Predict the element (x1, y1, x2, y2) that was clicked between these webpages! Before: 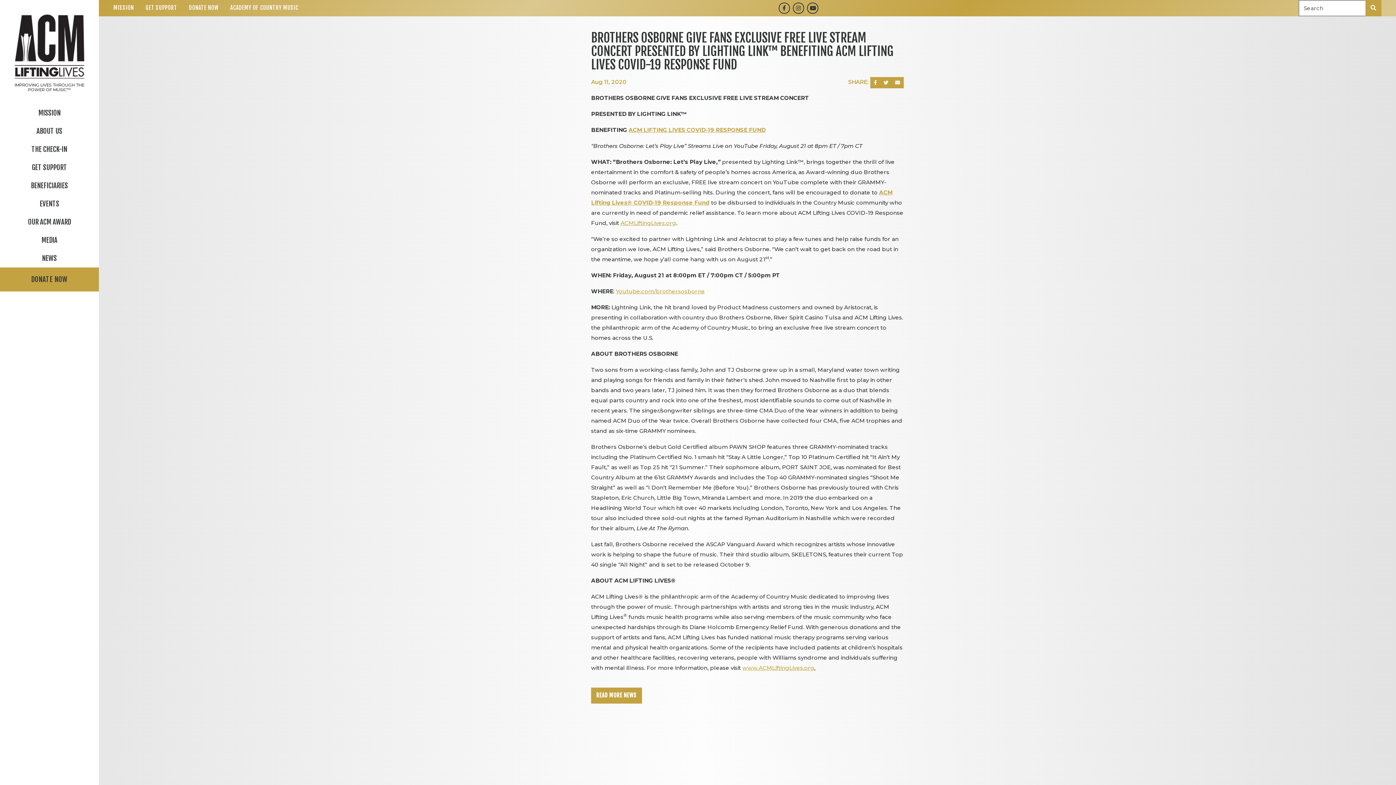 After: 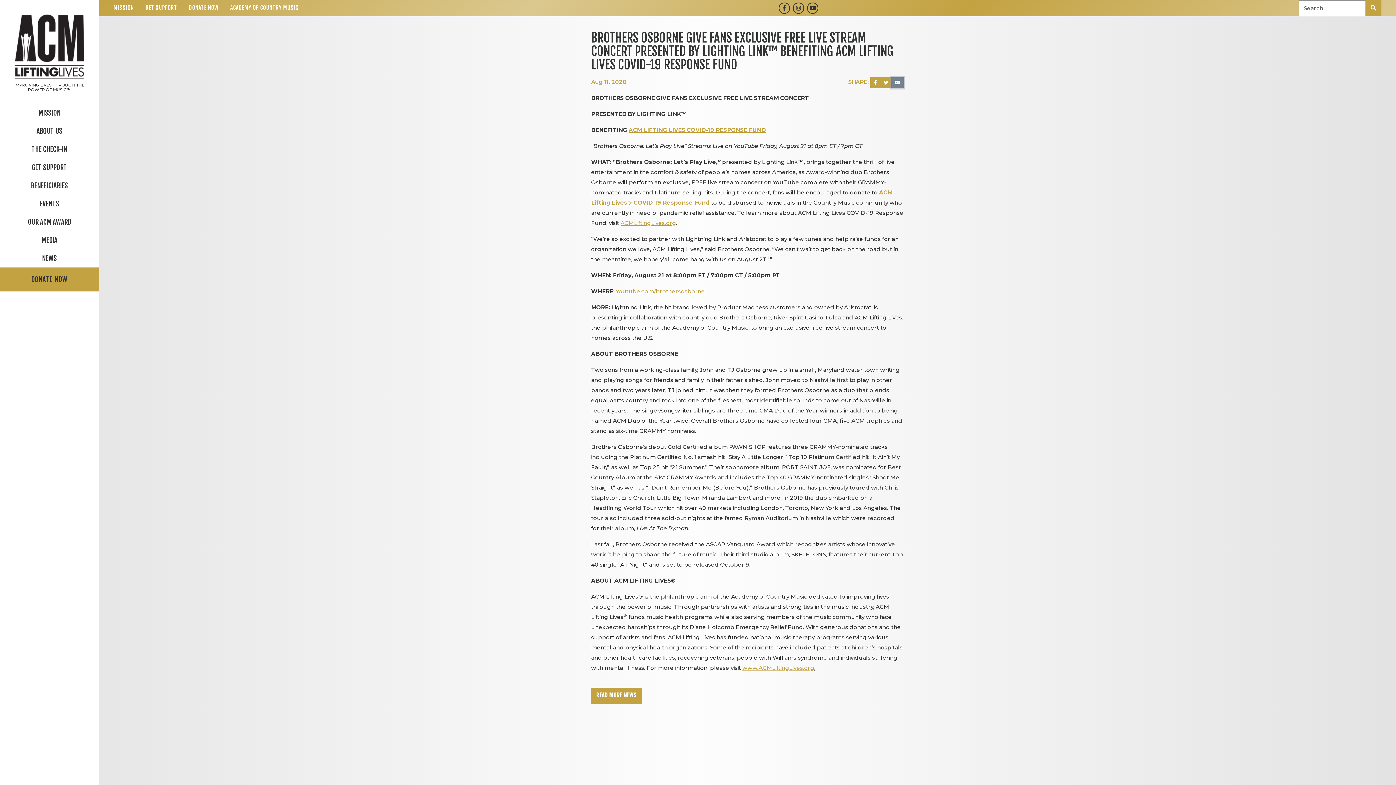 Action: label: SEND AN EMAIL bbox: (891, 77, 904, 88)